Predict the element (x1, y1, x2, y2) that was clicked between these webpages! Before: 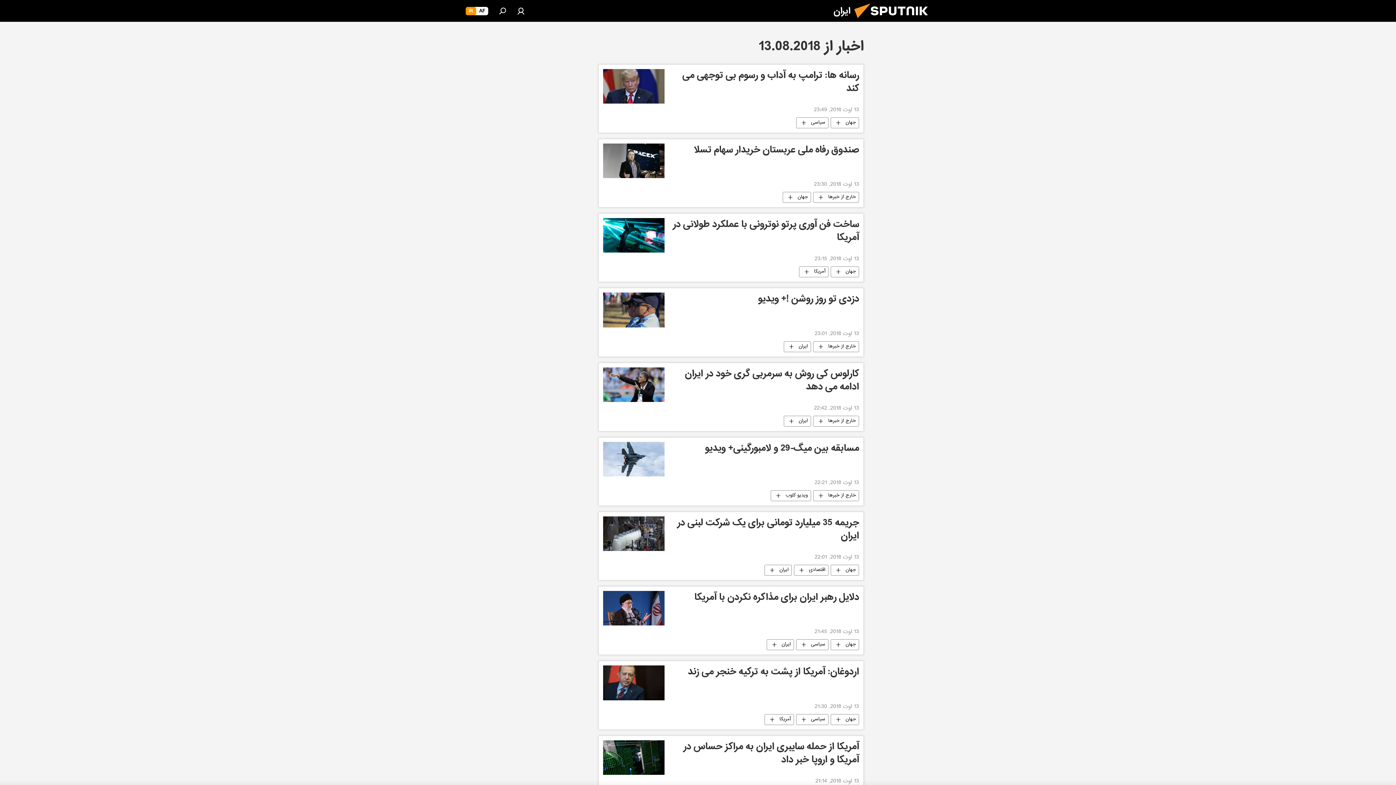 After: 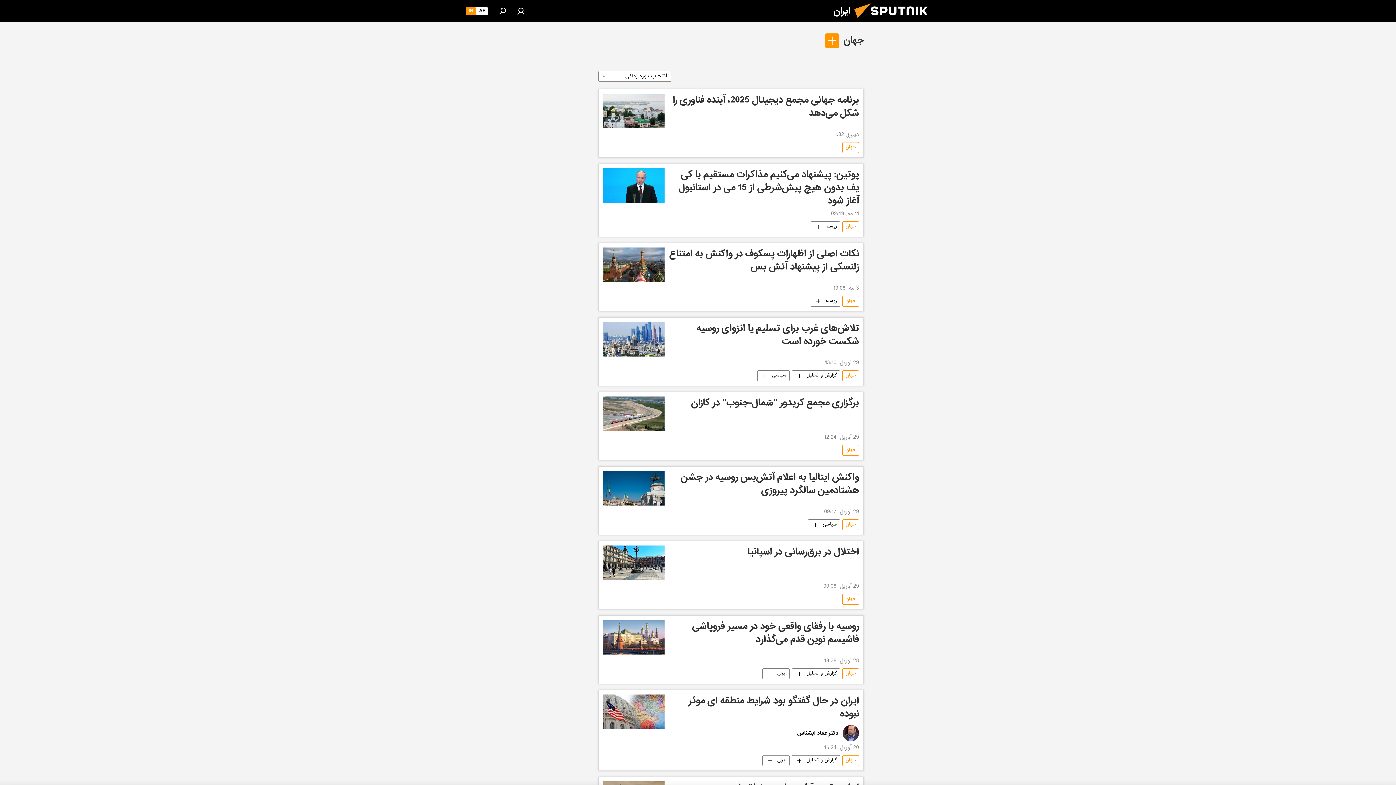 Action: label: جهان bbox: (831, 714, 858, 725)